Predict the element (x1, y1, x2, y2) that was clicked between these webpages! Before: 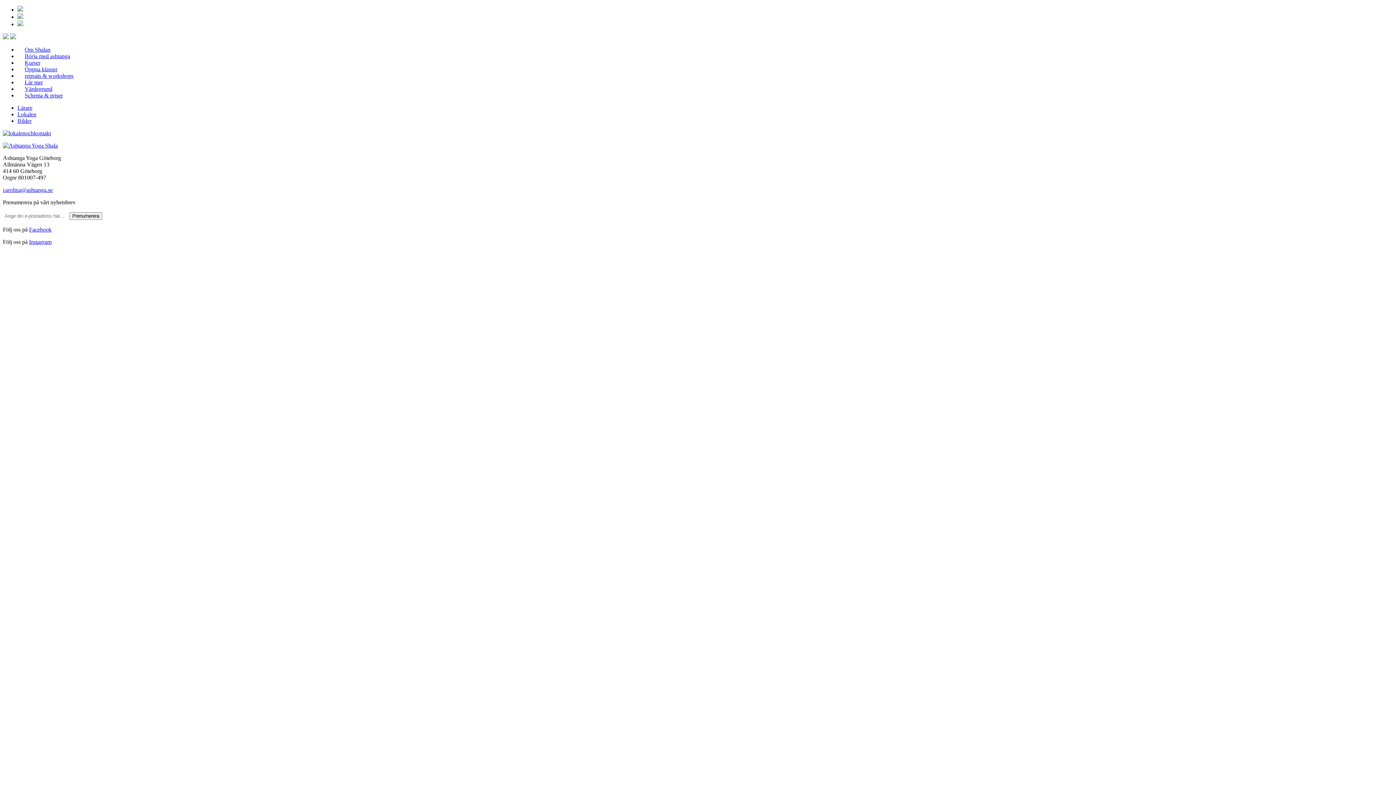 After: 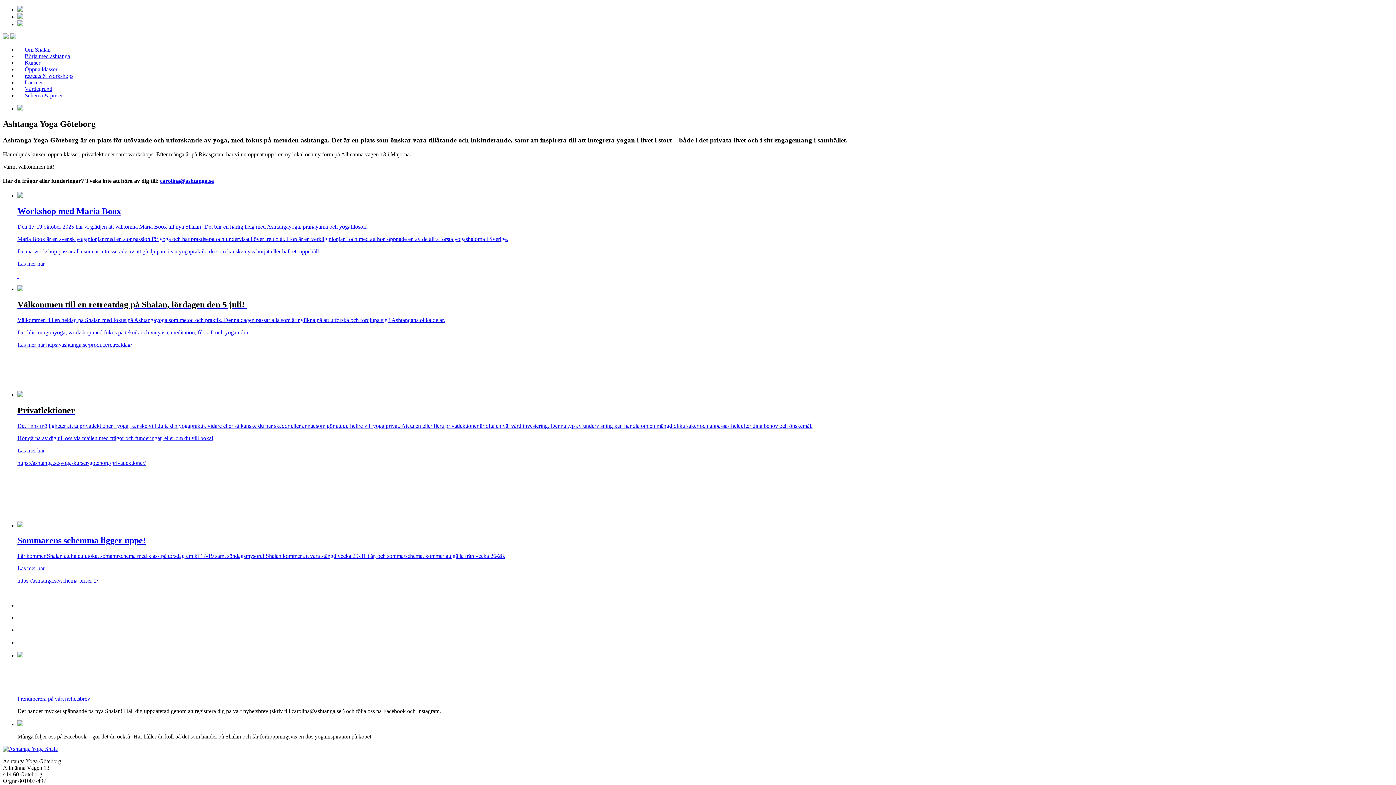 Action: bbox: (2, 142, 57, 148)